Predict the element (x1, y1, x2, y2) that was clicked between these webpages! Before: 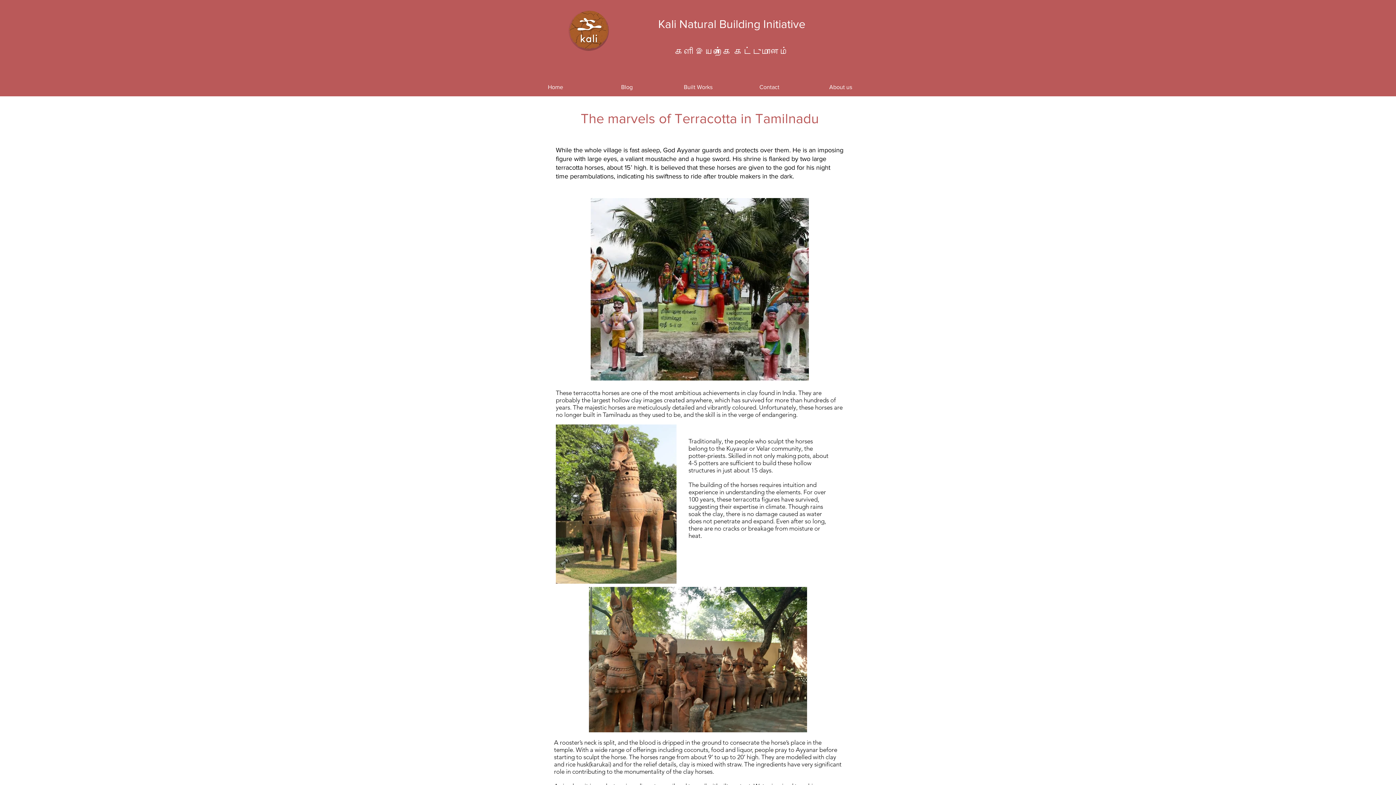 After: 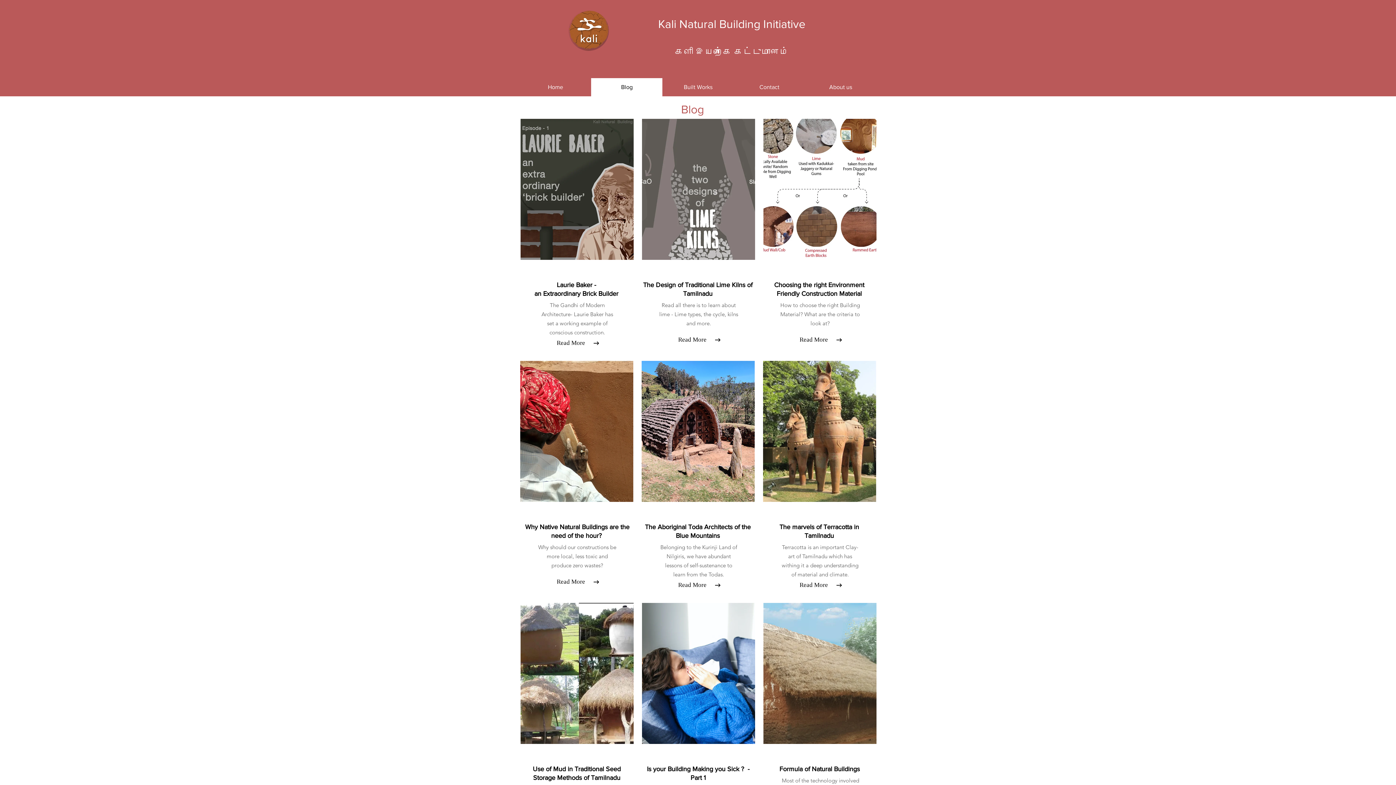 Action: label: Blog bbox: (591, 78, 662, 96)